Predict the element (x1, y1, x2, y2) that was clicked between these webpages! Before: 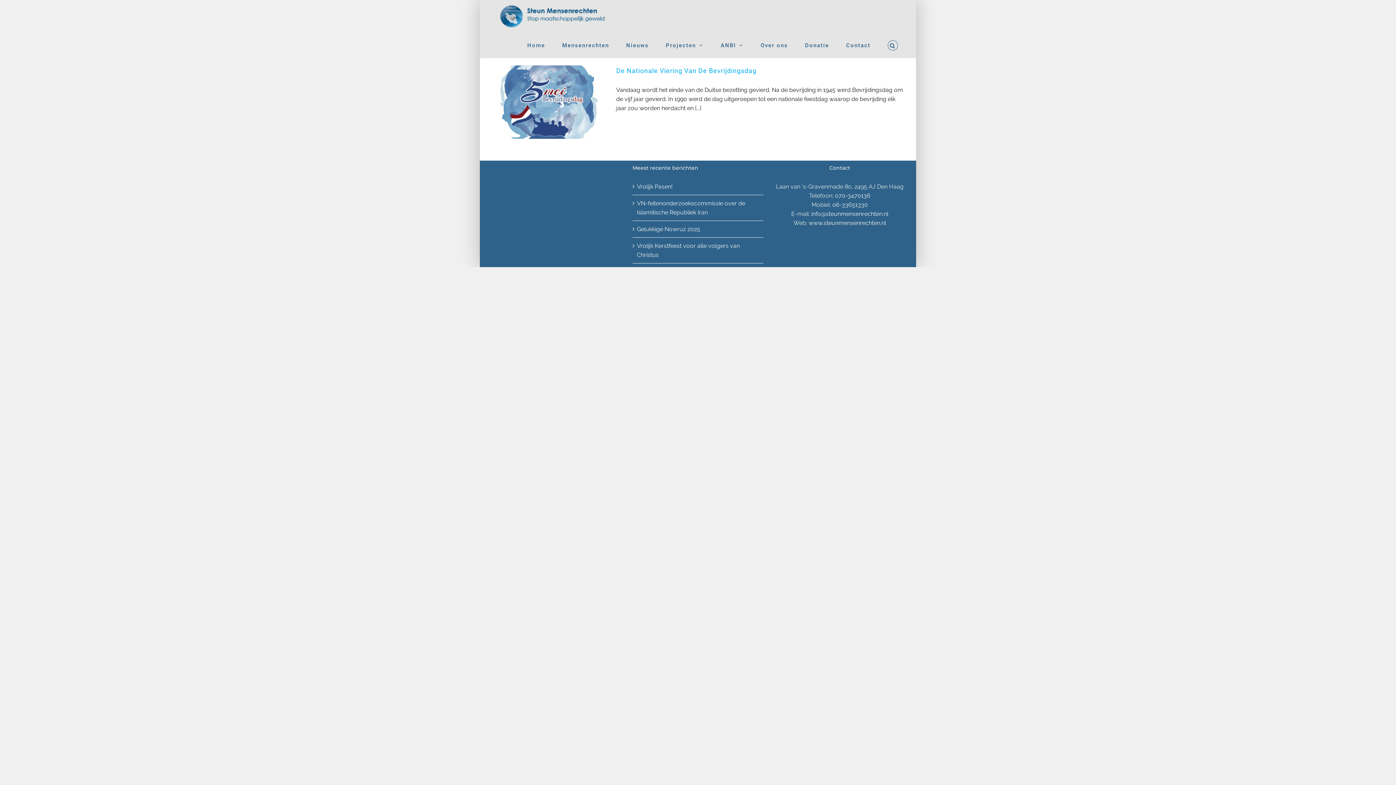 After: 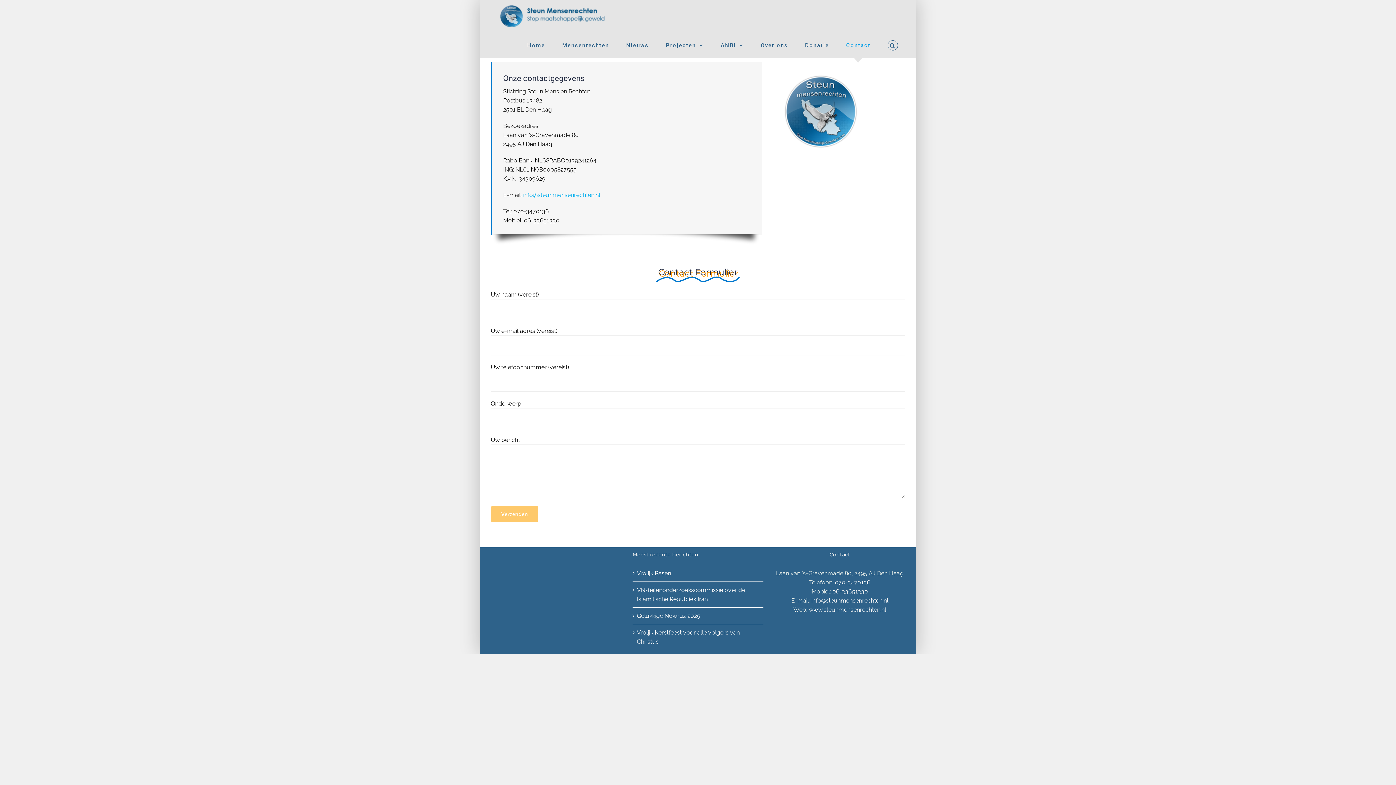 Action: bbox: (846, 32, 870, 58) label: Contact